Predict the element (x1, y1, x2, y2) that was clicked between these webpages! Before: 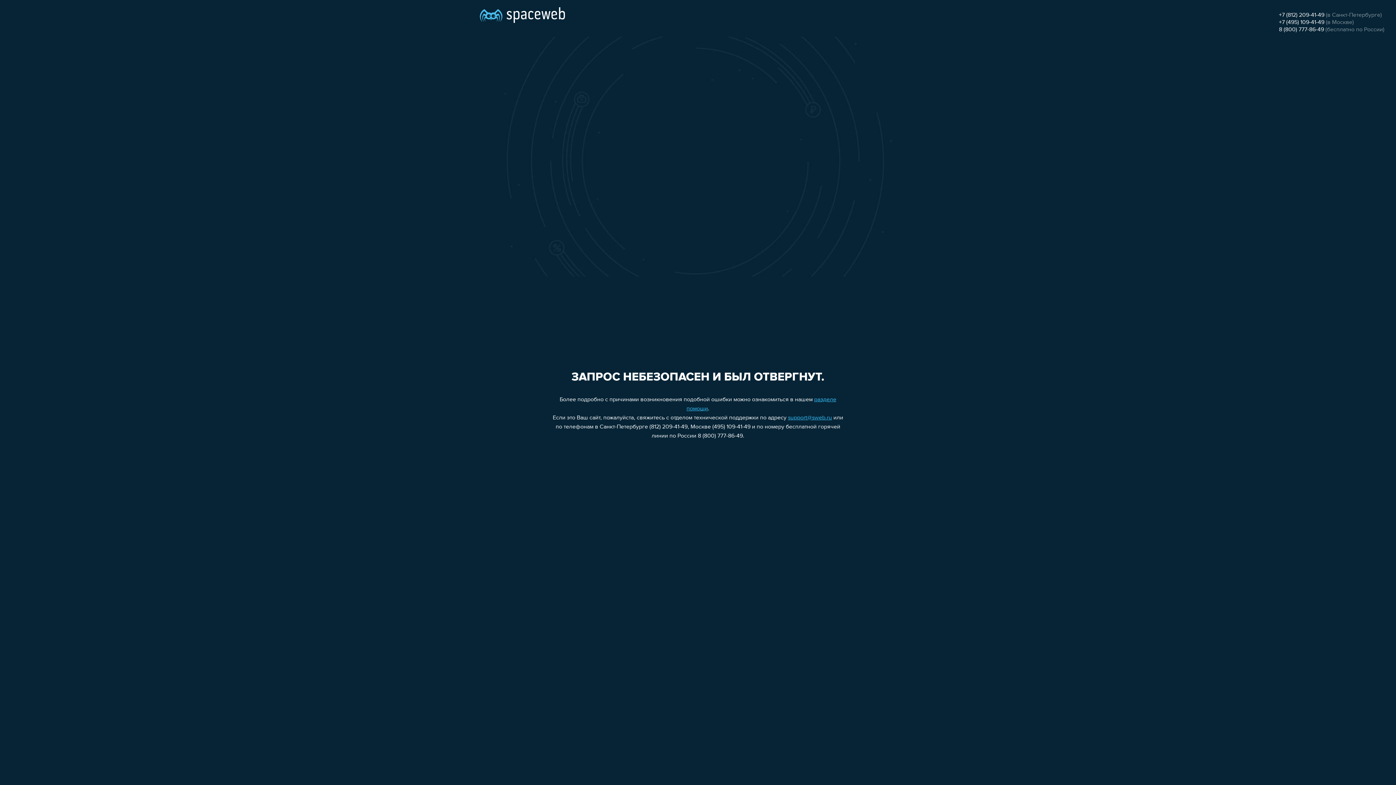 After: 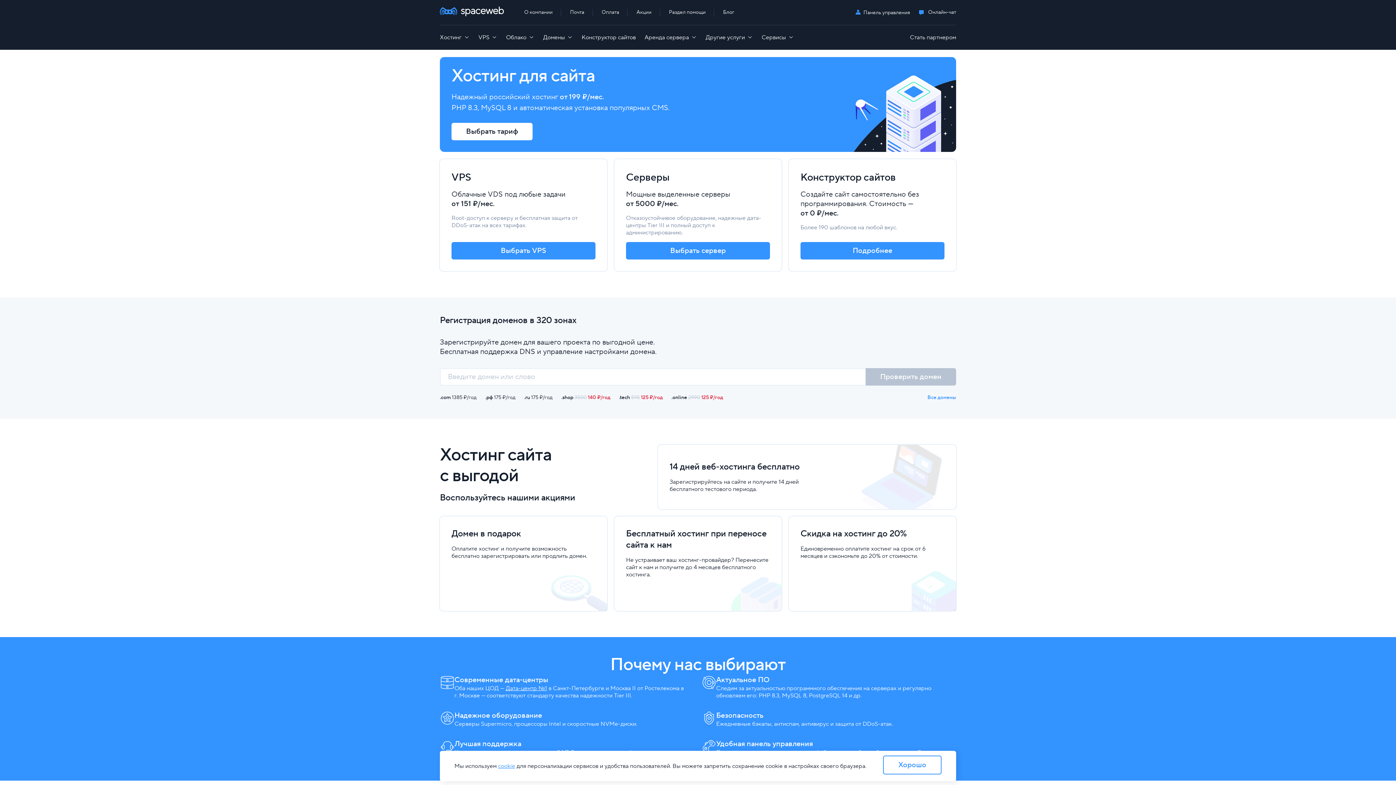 Action: bbox: (480, 0, 565, 25)